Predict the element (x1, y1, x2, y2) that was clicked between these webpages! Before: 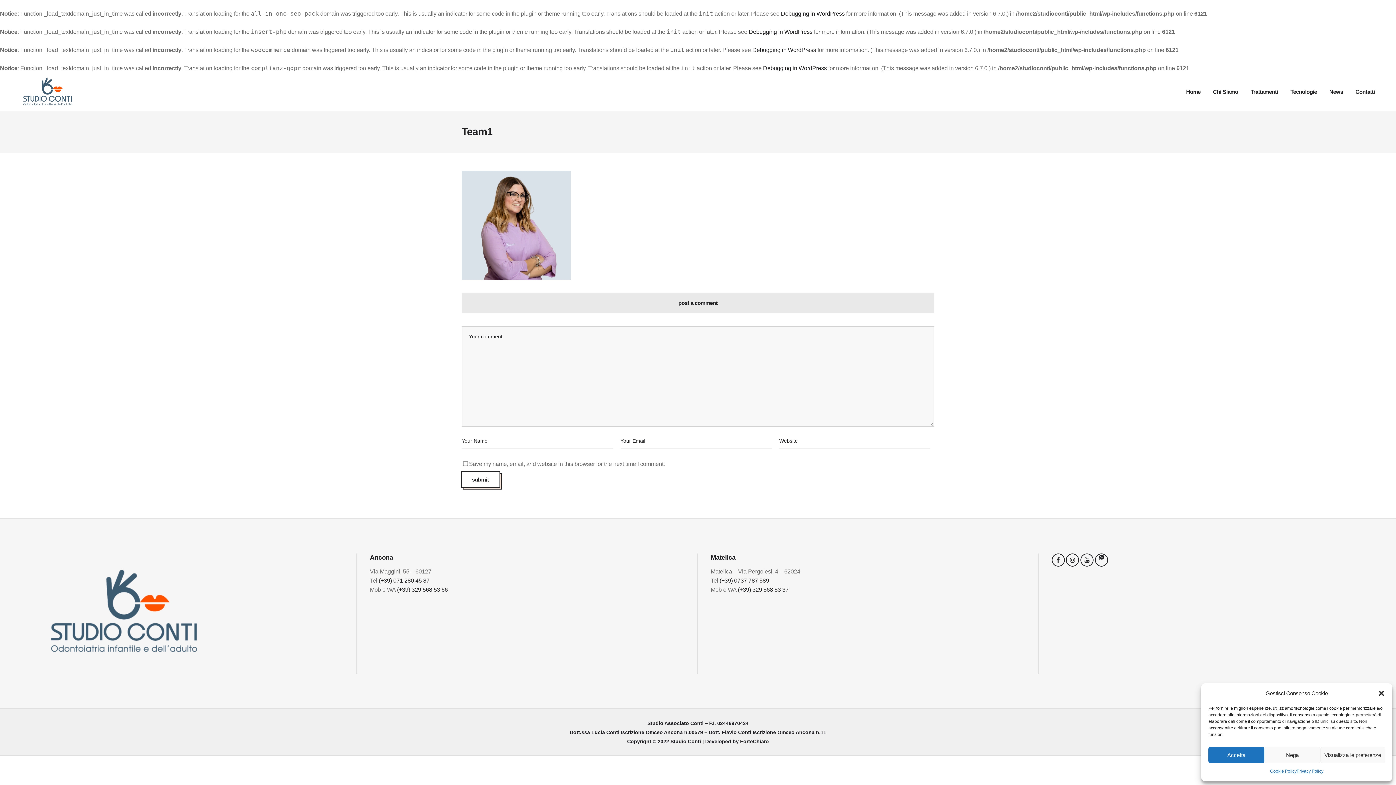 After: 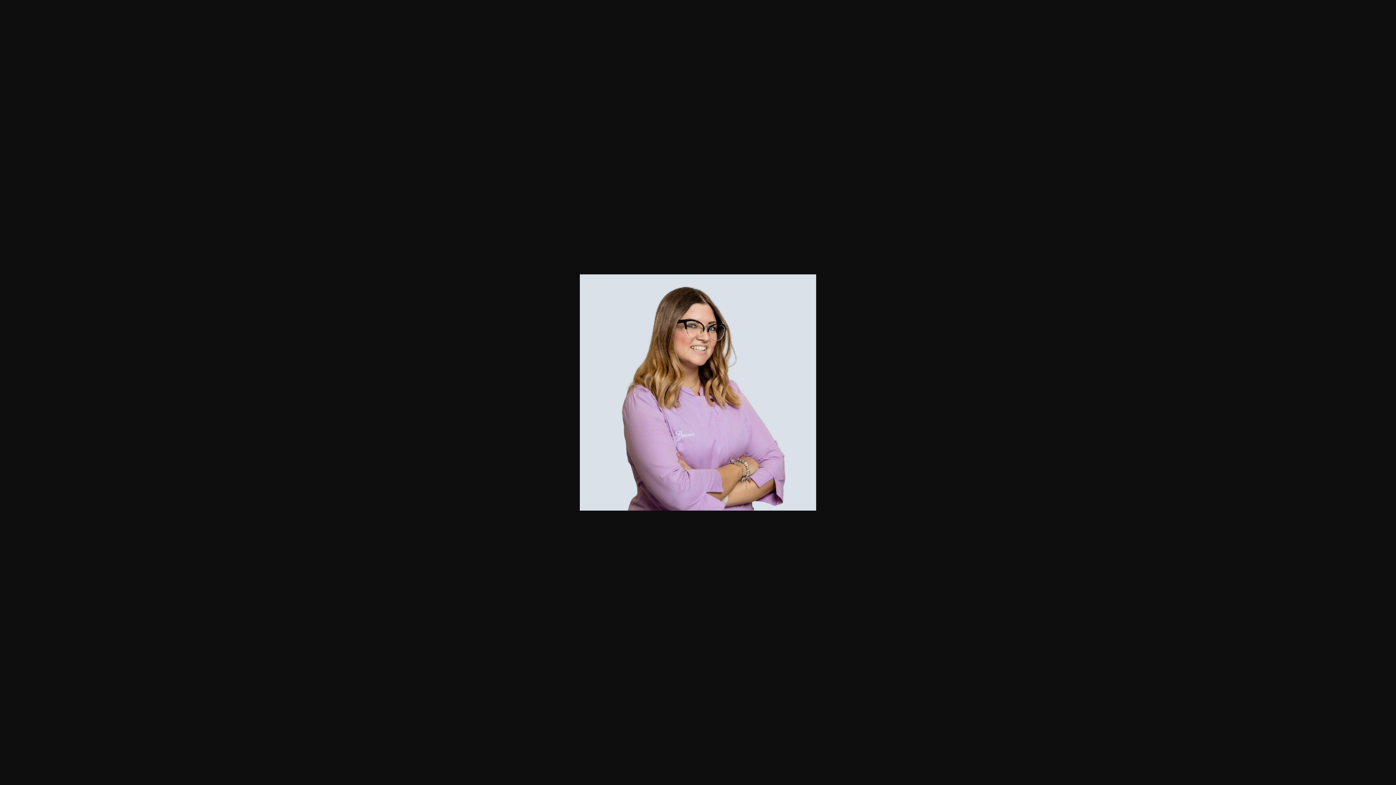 Action: bbox: (461, 274, 570, 281)